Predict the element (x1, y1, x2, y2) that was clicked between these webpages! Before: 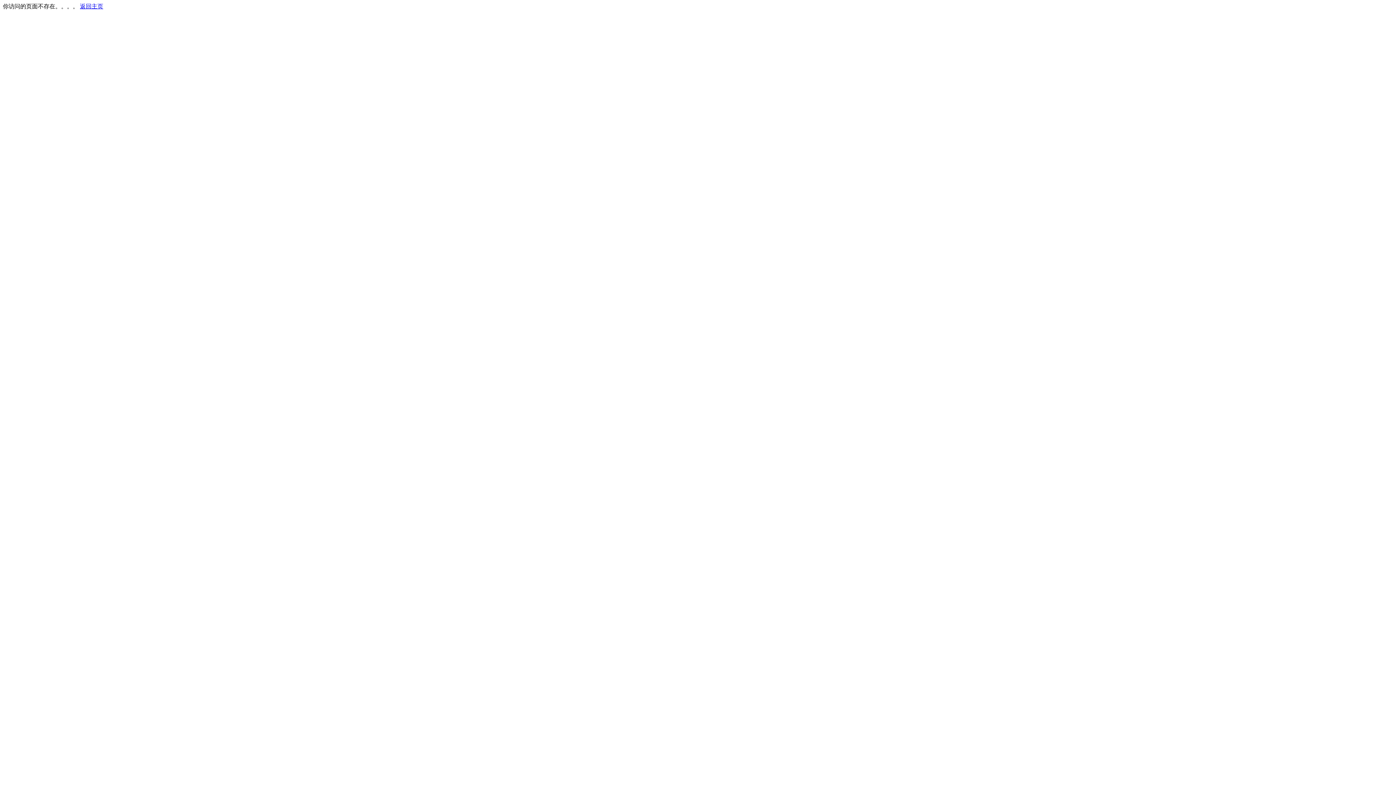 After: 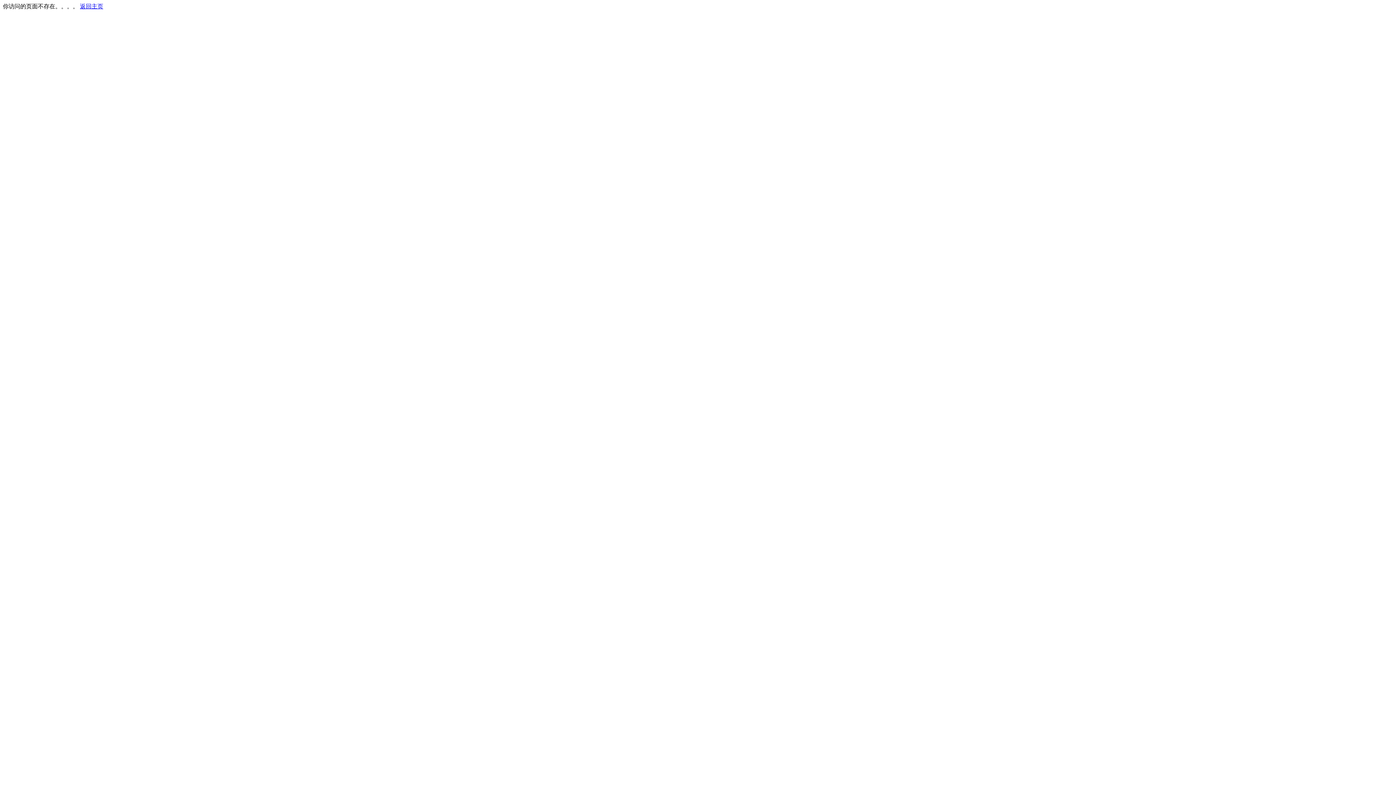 Action: label: 返回主页 bbox: (80, 3, 103, 9)